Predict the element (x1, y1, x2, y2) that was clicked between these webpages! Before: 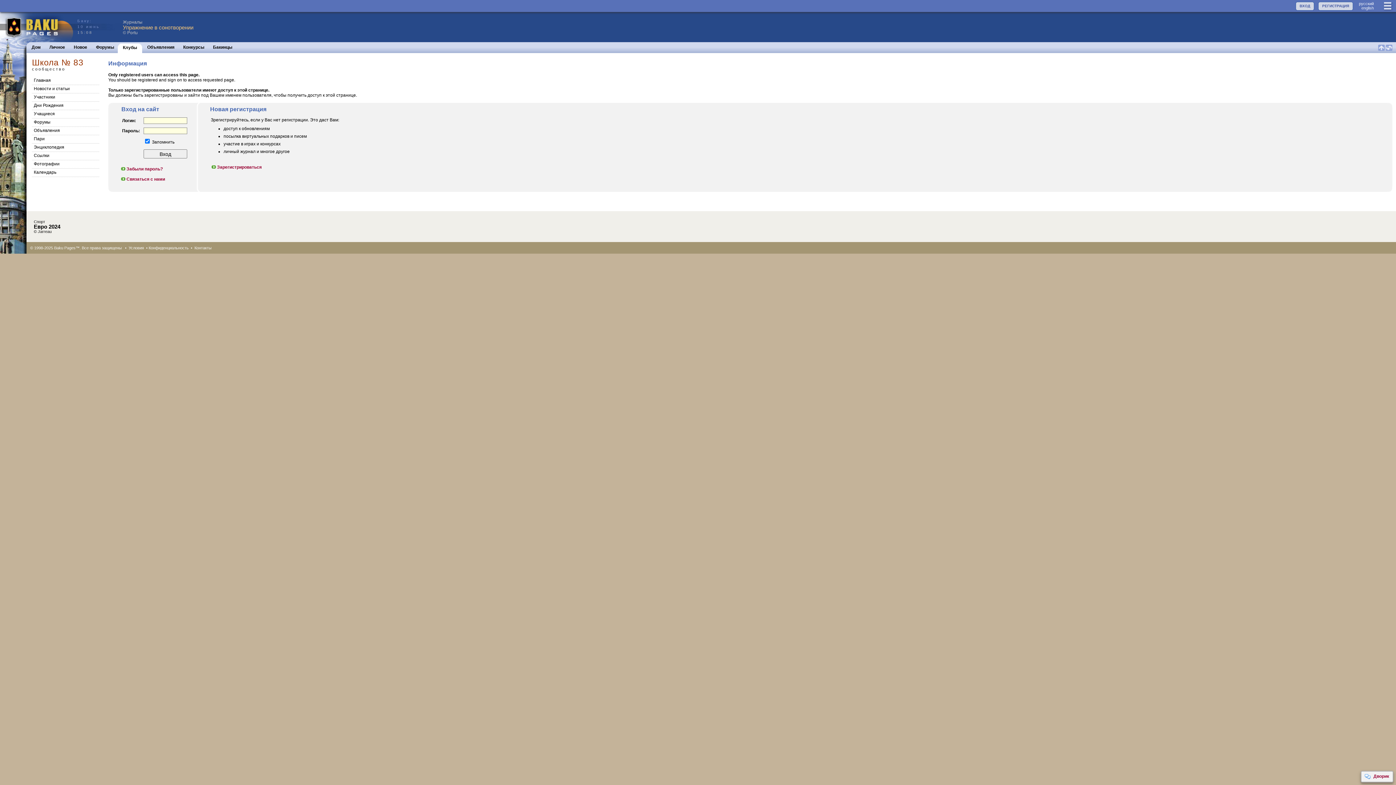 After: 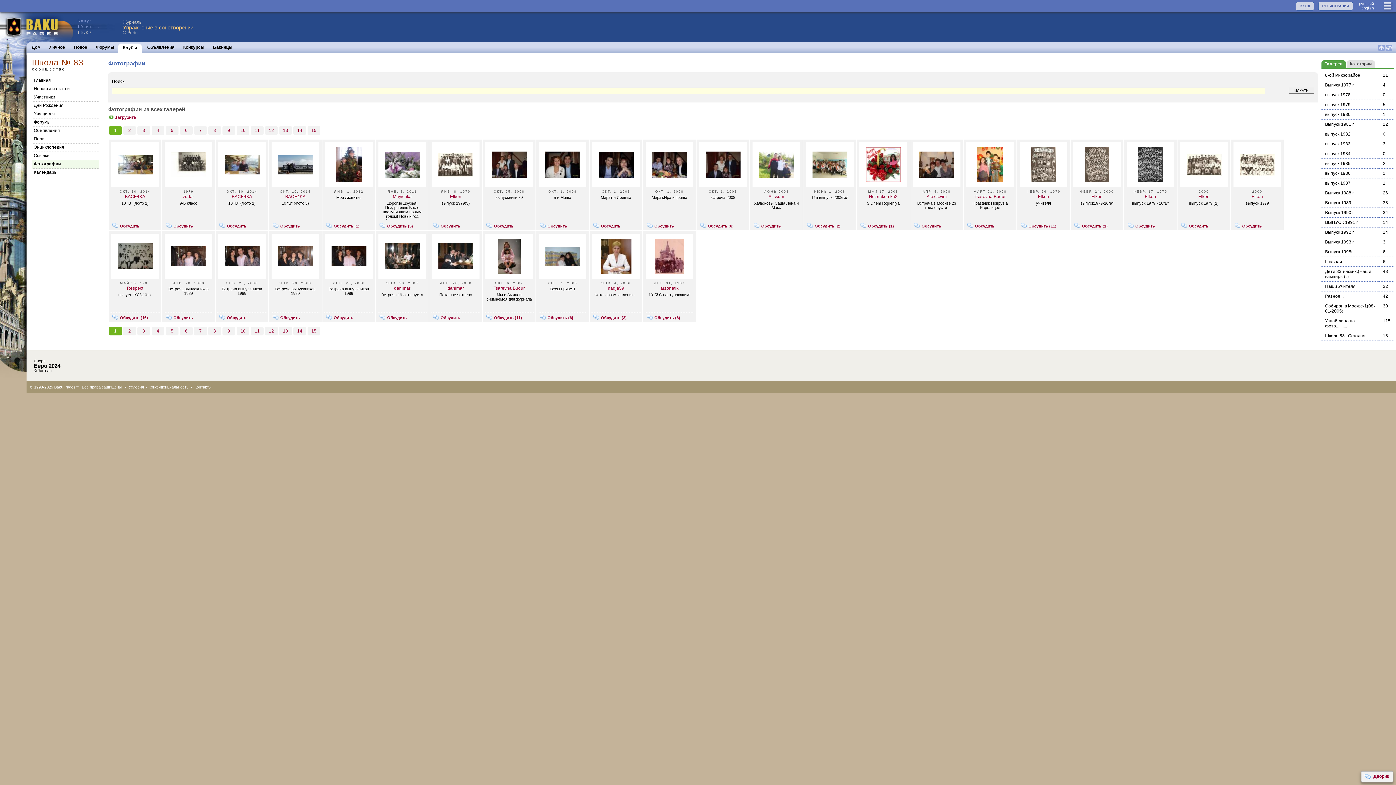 Action: bbox: (32, 160, 99, 168) label: Фотографии